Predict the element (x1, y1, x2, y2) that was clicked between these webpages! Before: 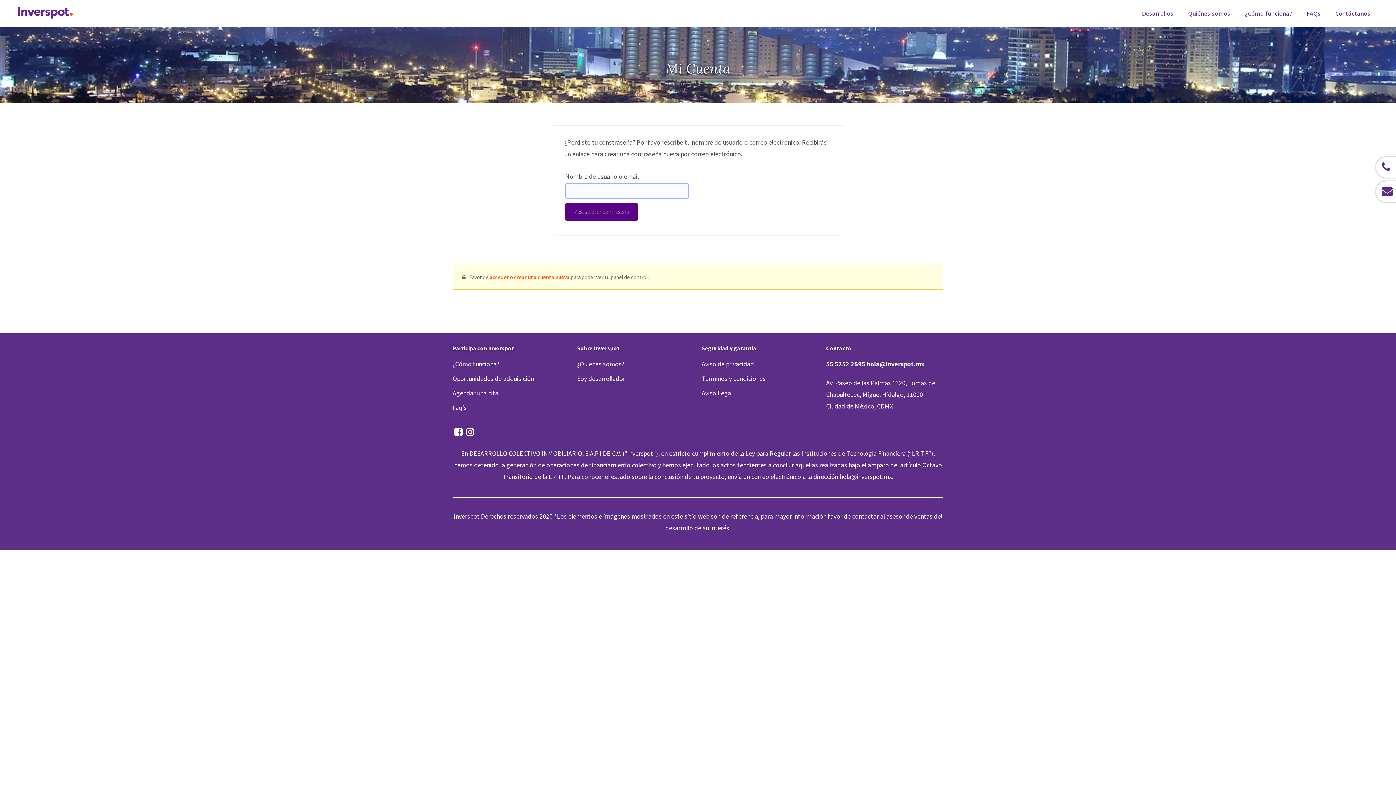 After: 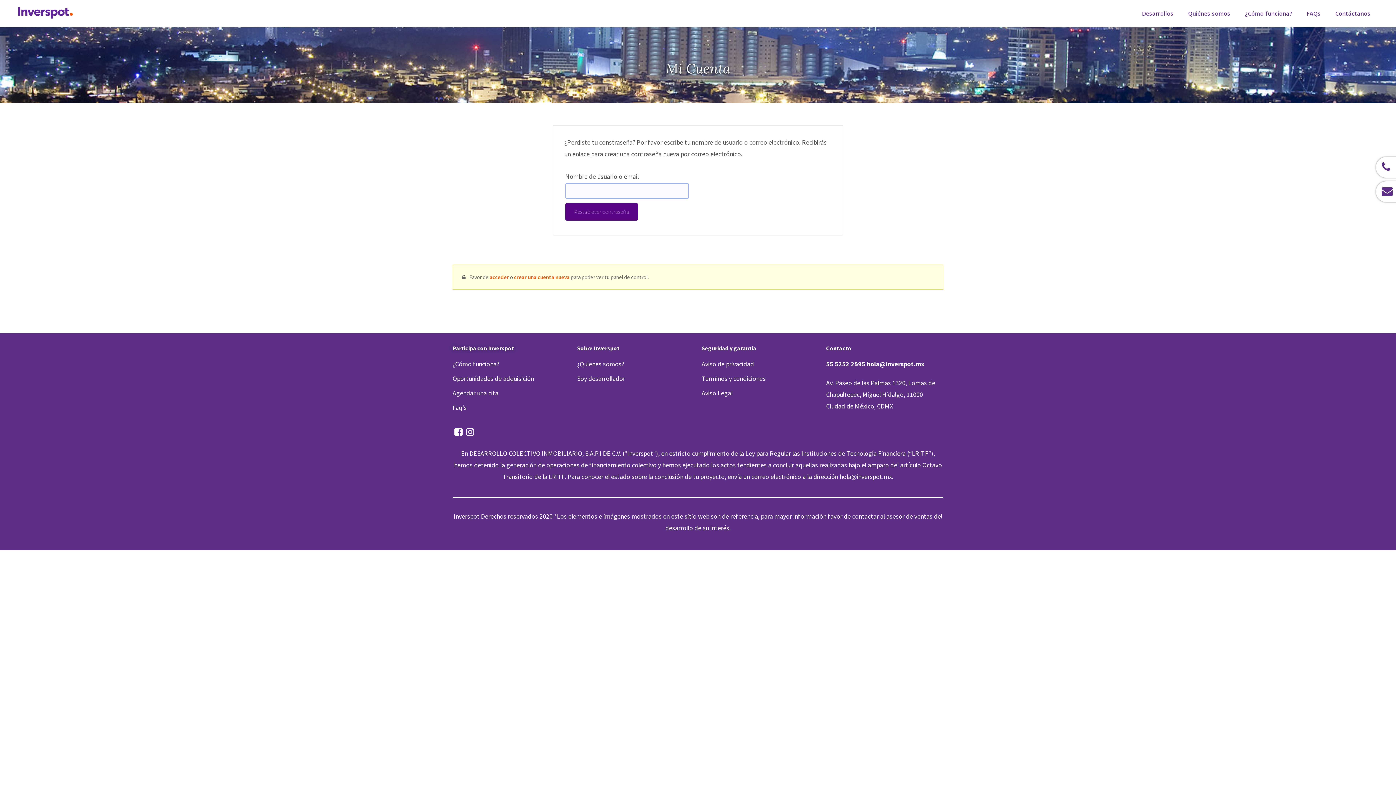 Action: bbox: (701, 389, 732, 397) label: Aviso Legal